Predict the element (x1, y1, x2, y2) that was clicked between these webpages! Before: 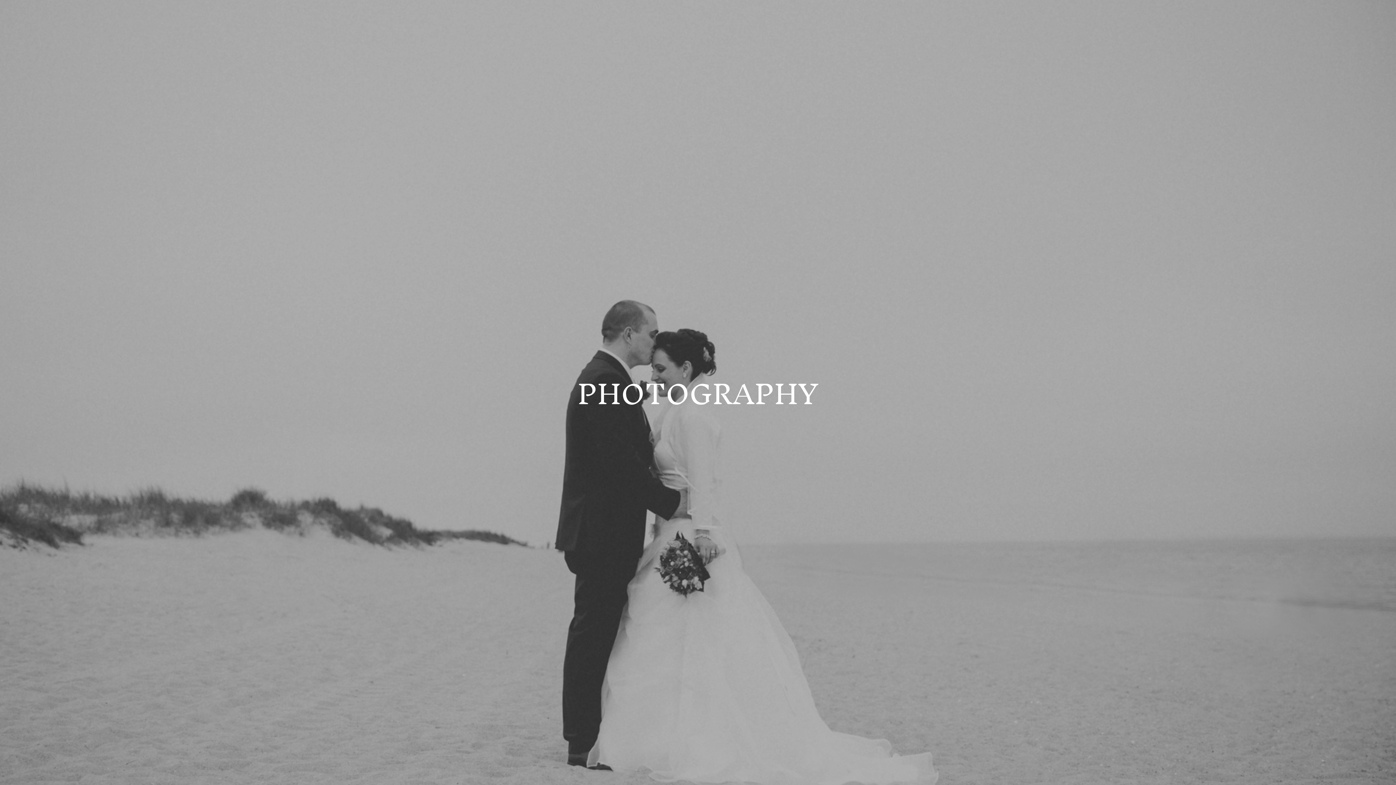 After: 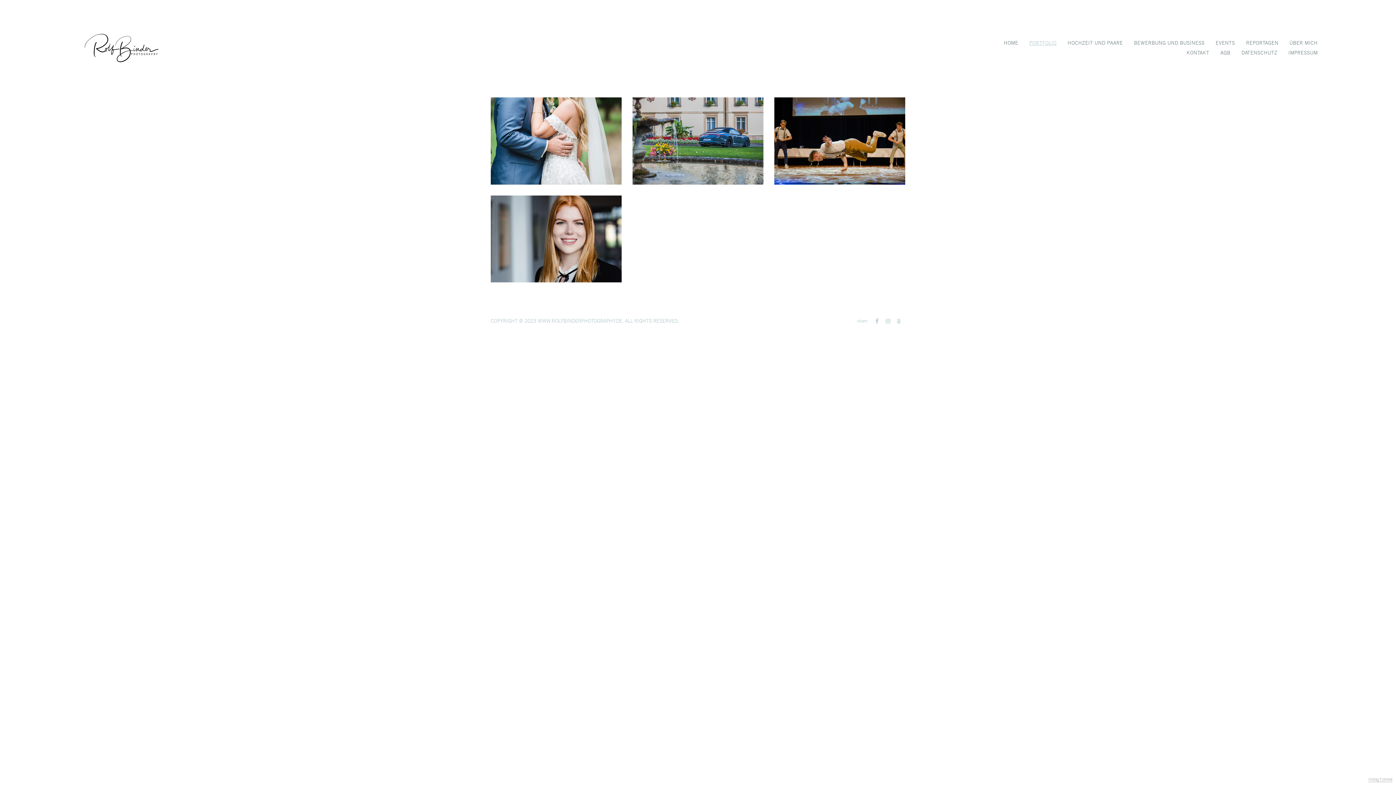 Action: label: PHOTOGRAPHY bbox: (577, 352, 818, 430)